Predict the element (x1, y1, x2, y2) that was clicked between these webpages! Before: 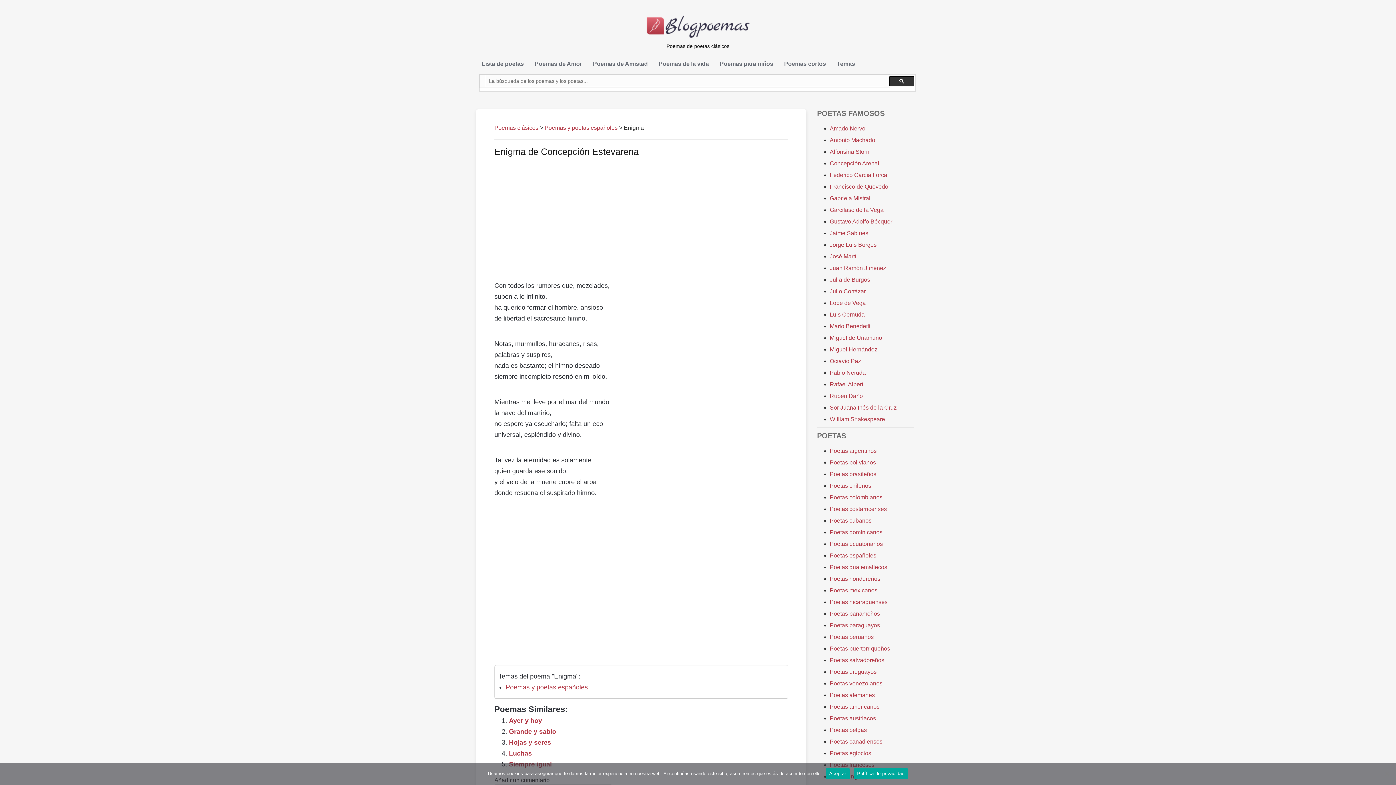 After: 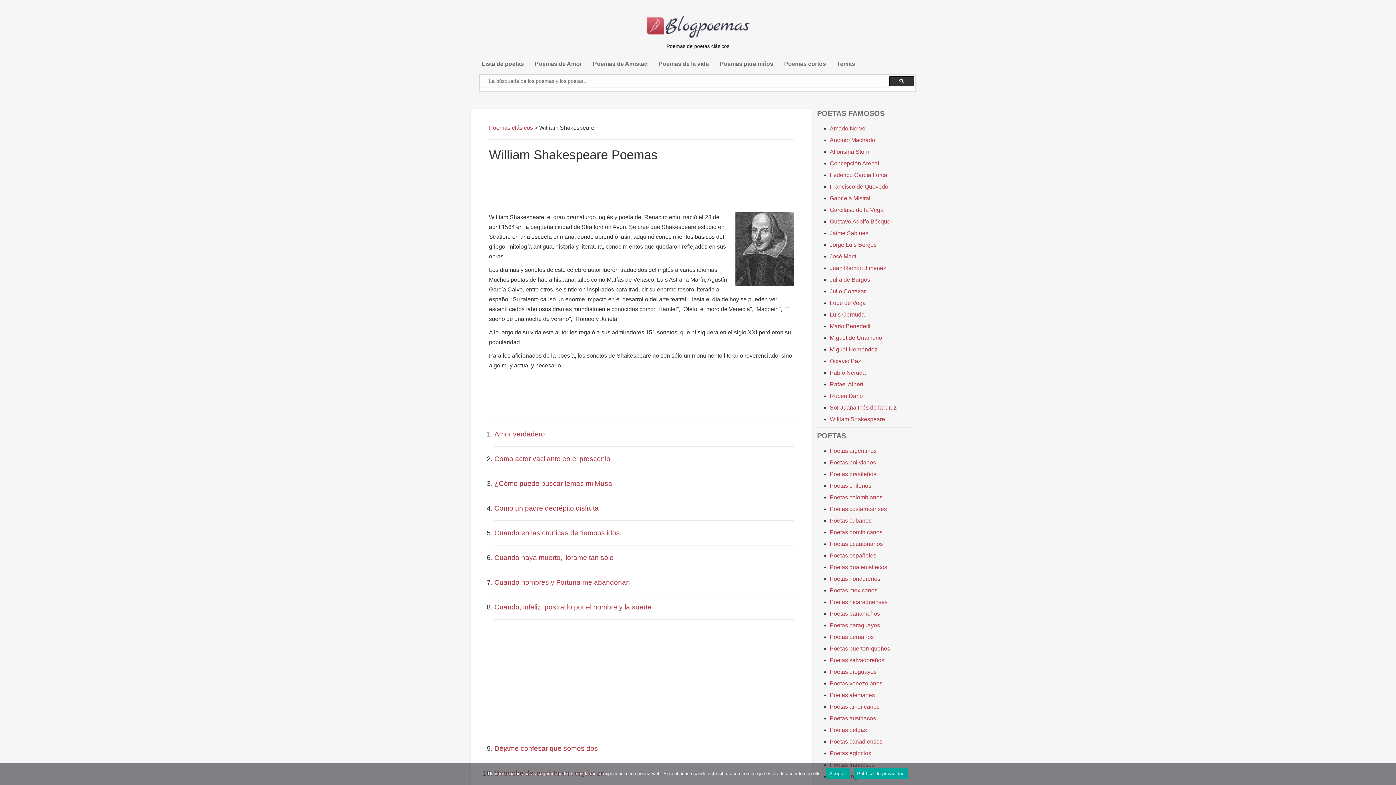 Action: label: William Shakespeare bbox: (830, 416, 885, 422)